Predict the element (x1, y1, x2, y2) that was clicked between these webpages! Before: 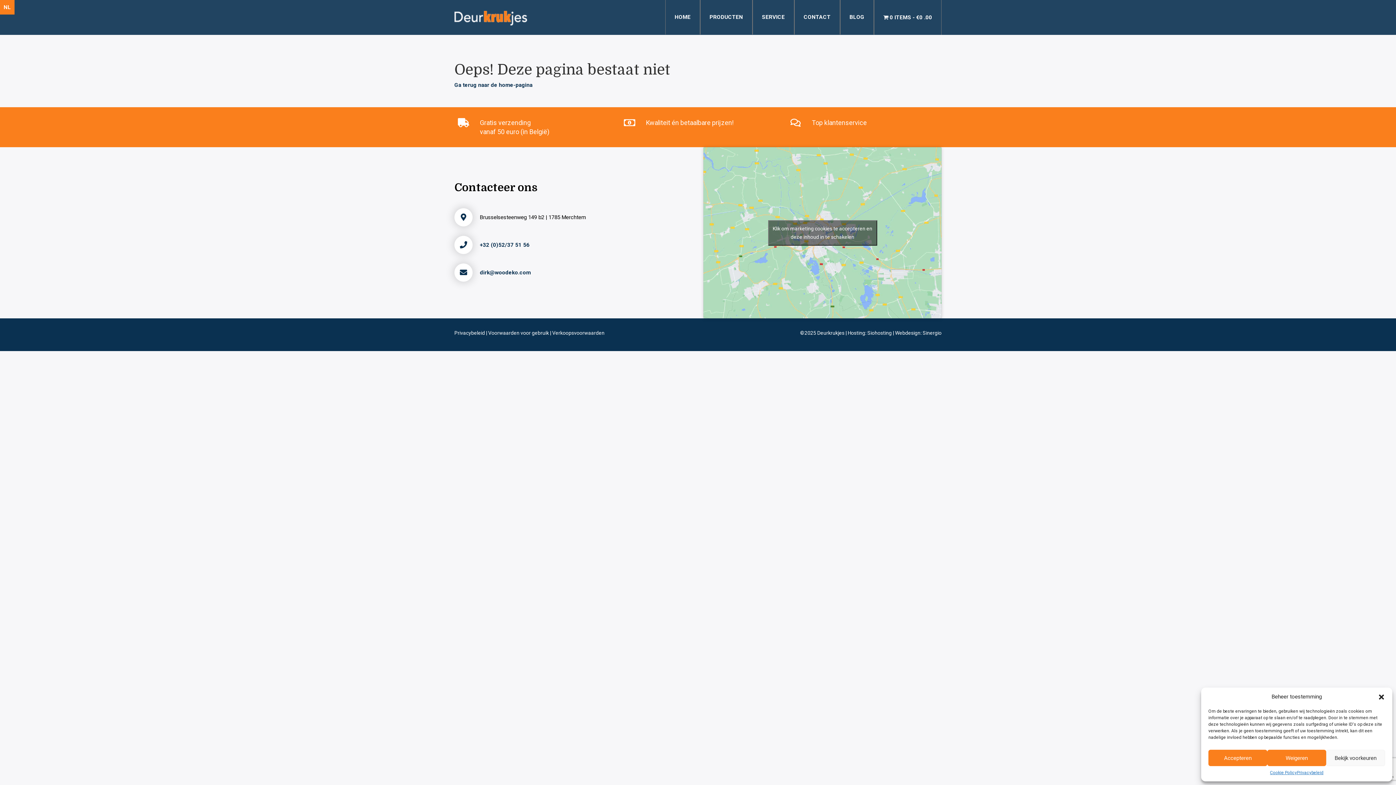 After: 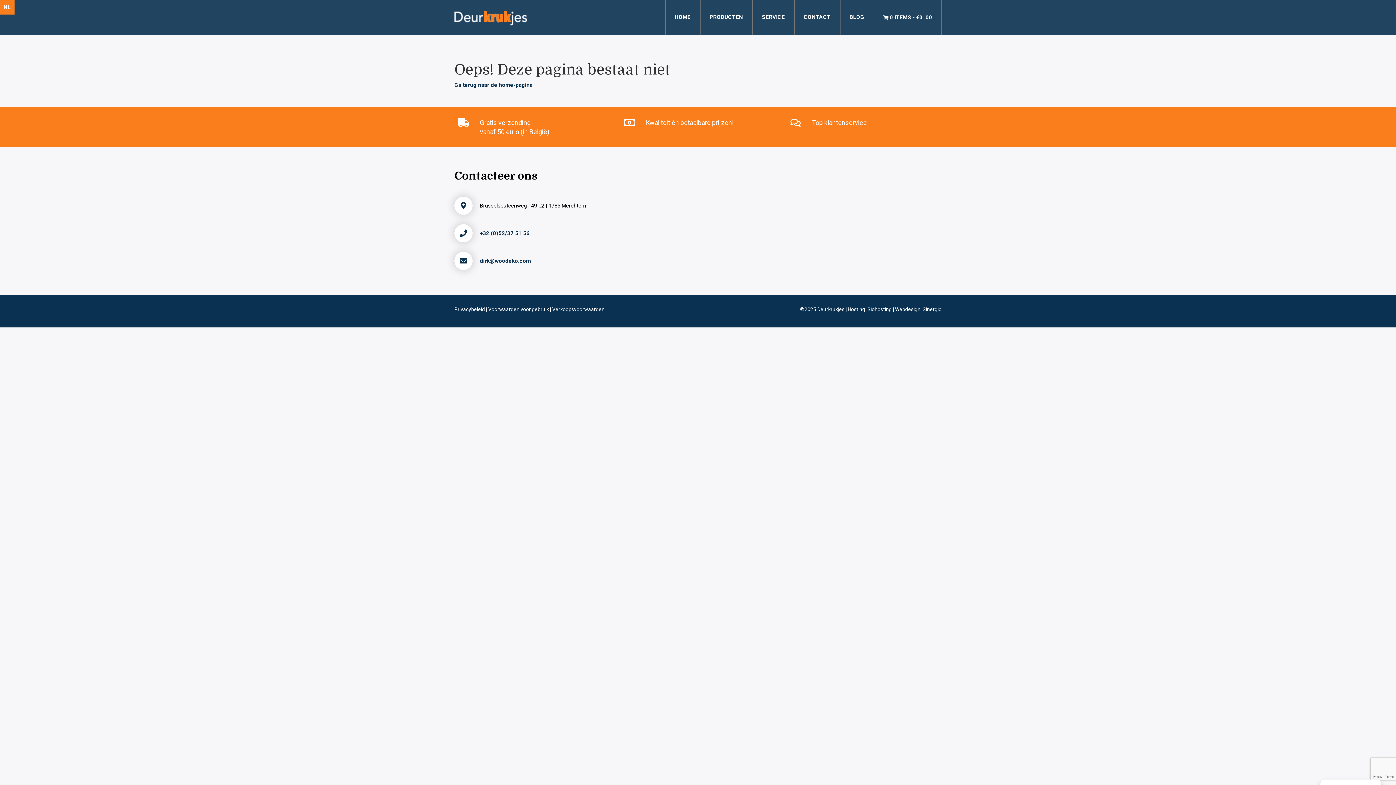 Action: bbox: (1208, 750, 1267, 766) label: Accepteren